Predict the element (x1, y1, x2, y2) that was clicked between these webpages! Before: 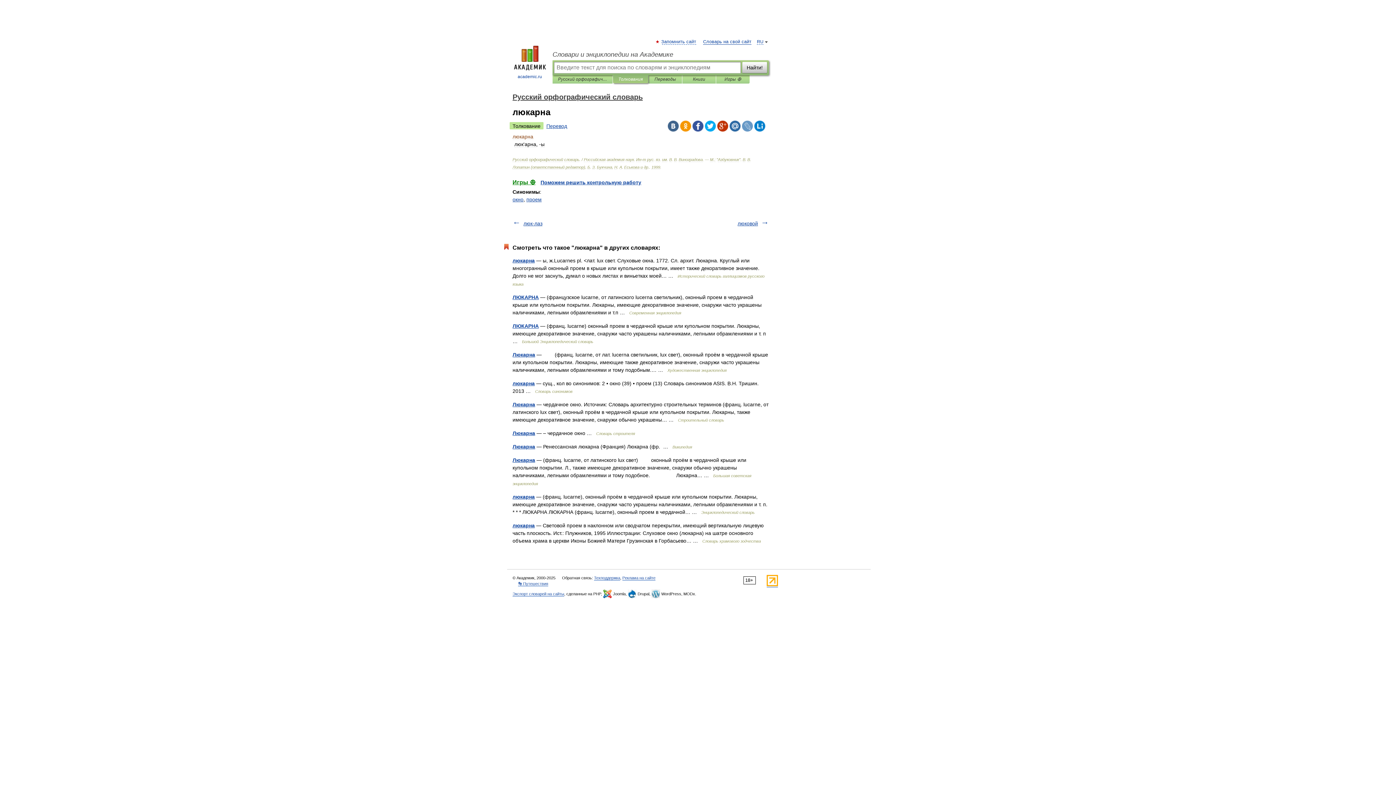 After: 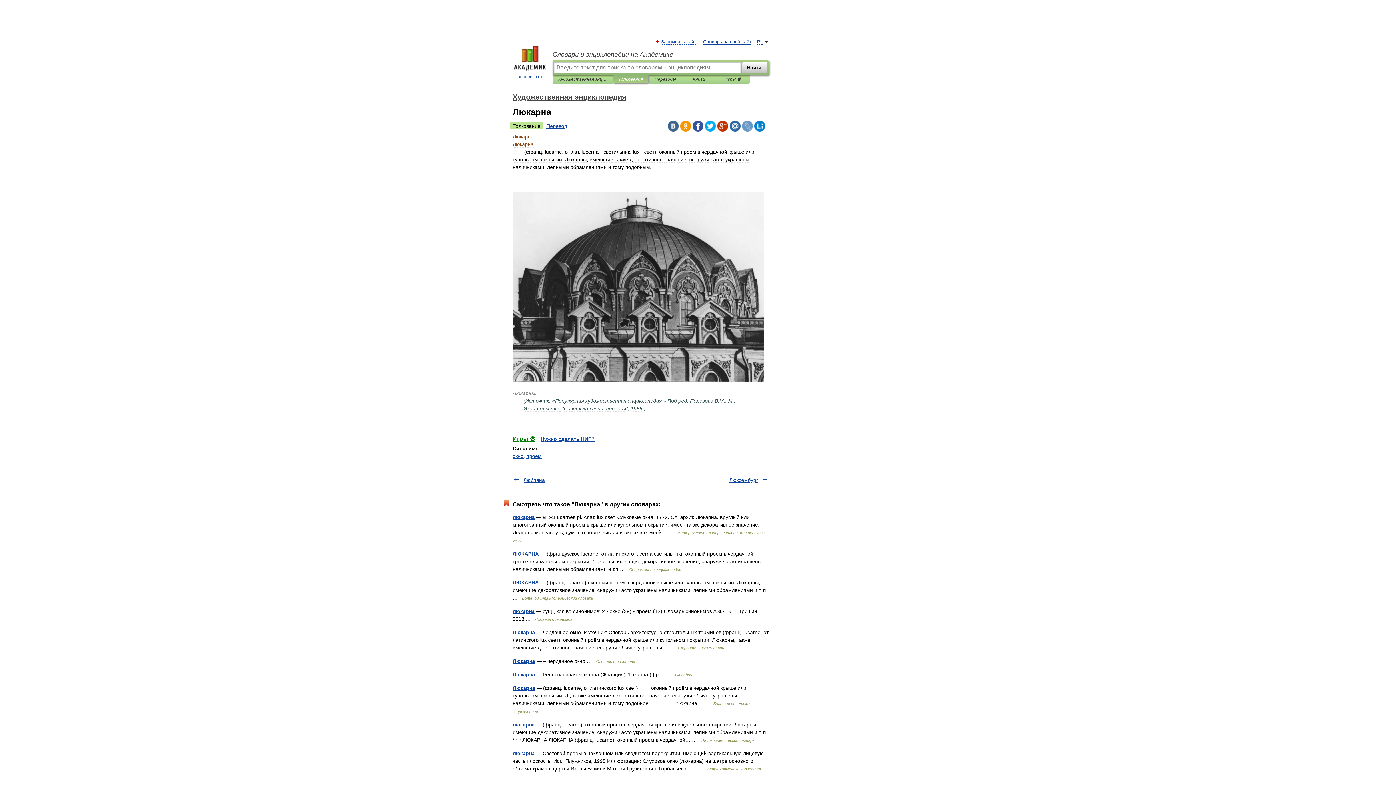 Action: label: Люкарна bbox: (512, 352, 535, 357)